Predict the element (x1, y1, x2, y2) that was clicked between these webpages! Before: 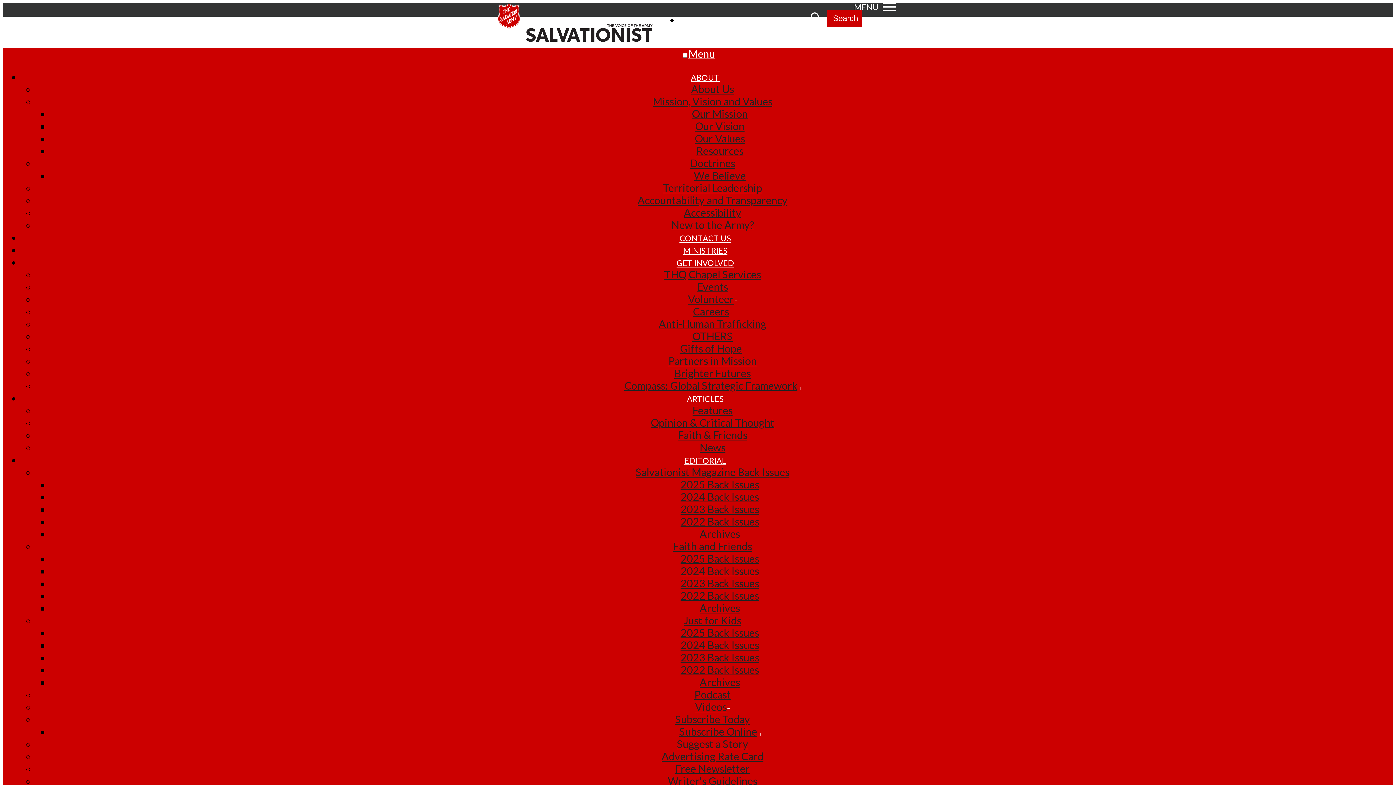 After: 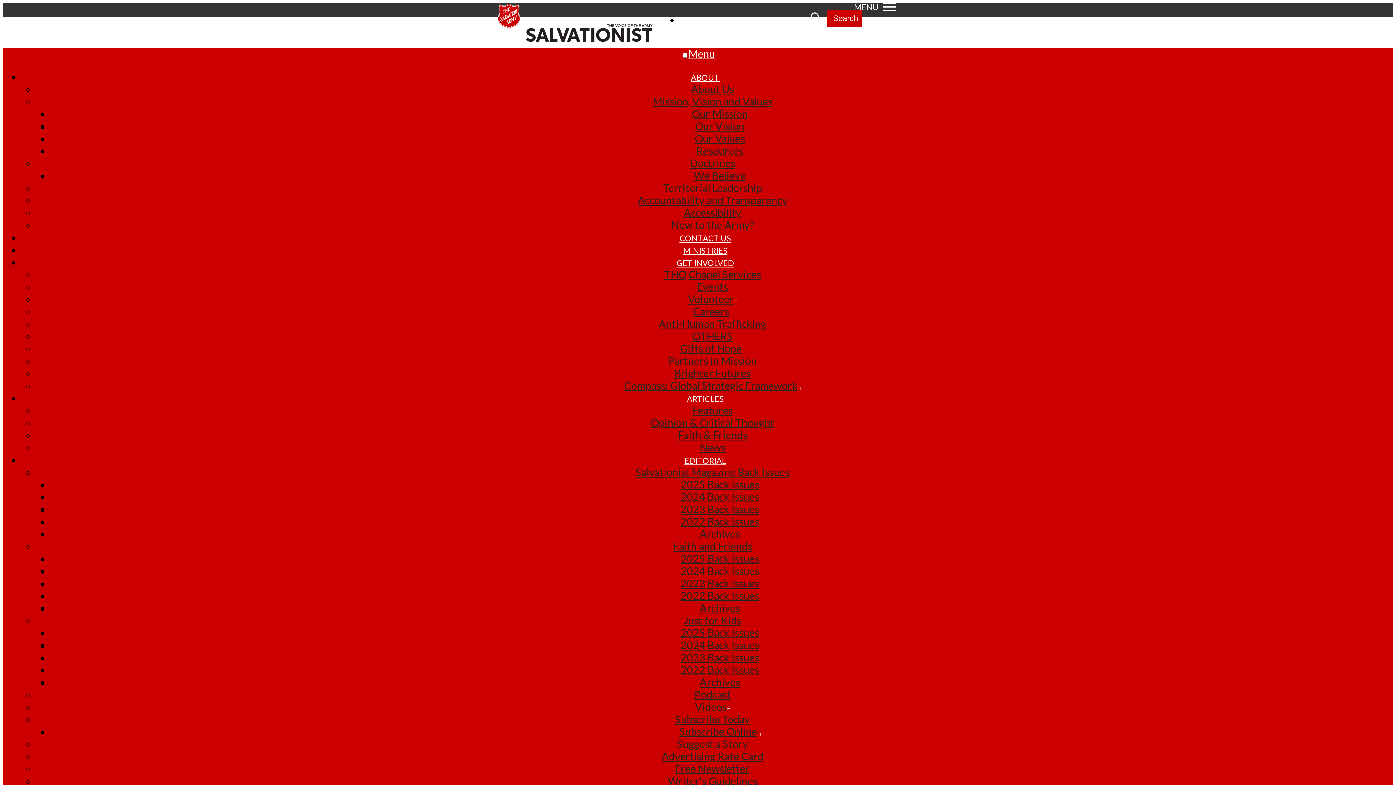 Action: label: 2022 Back Issues bbox: (680, 515, 759, 527)